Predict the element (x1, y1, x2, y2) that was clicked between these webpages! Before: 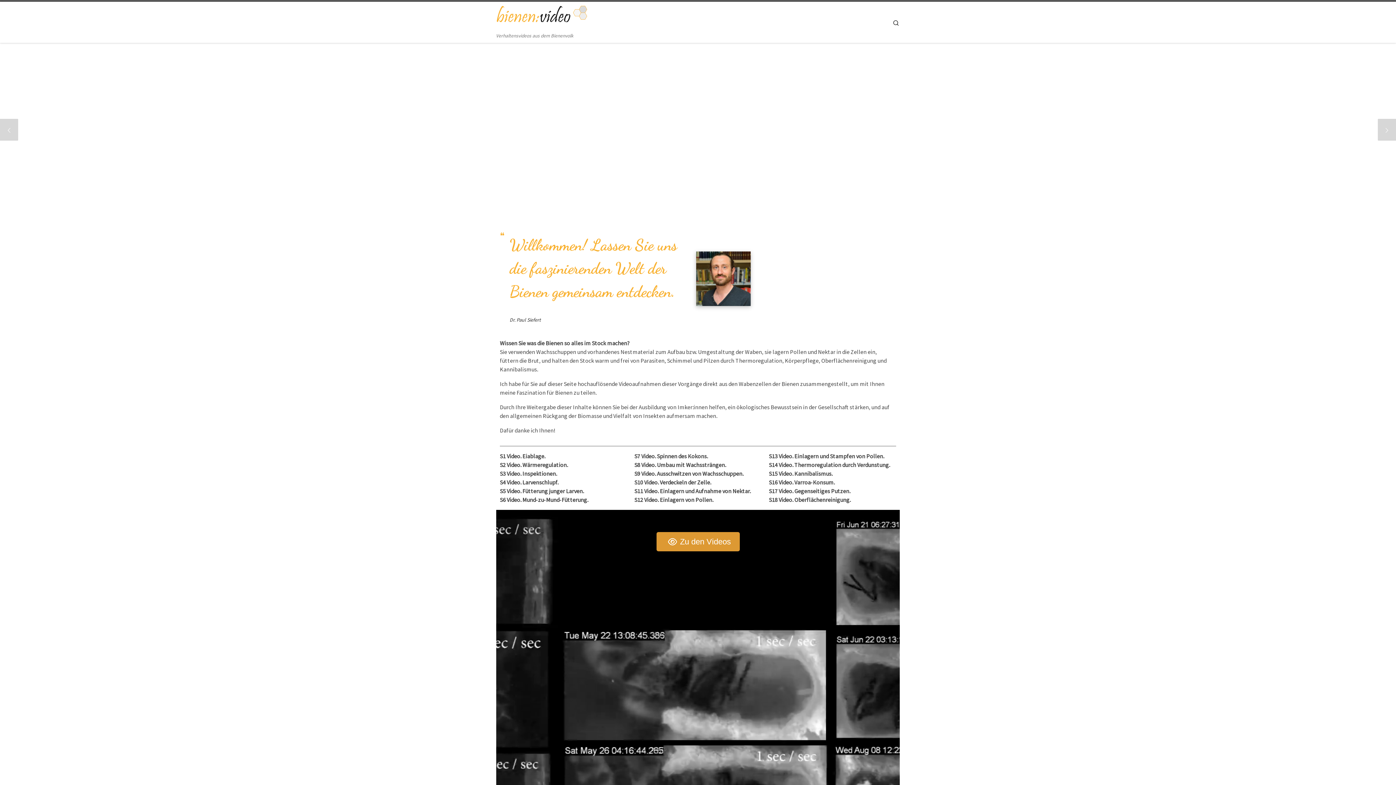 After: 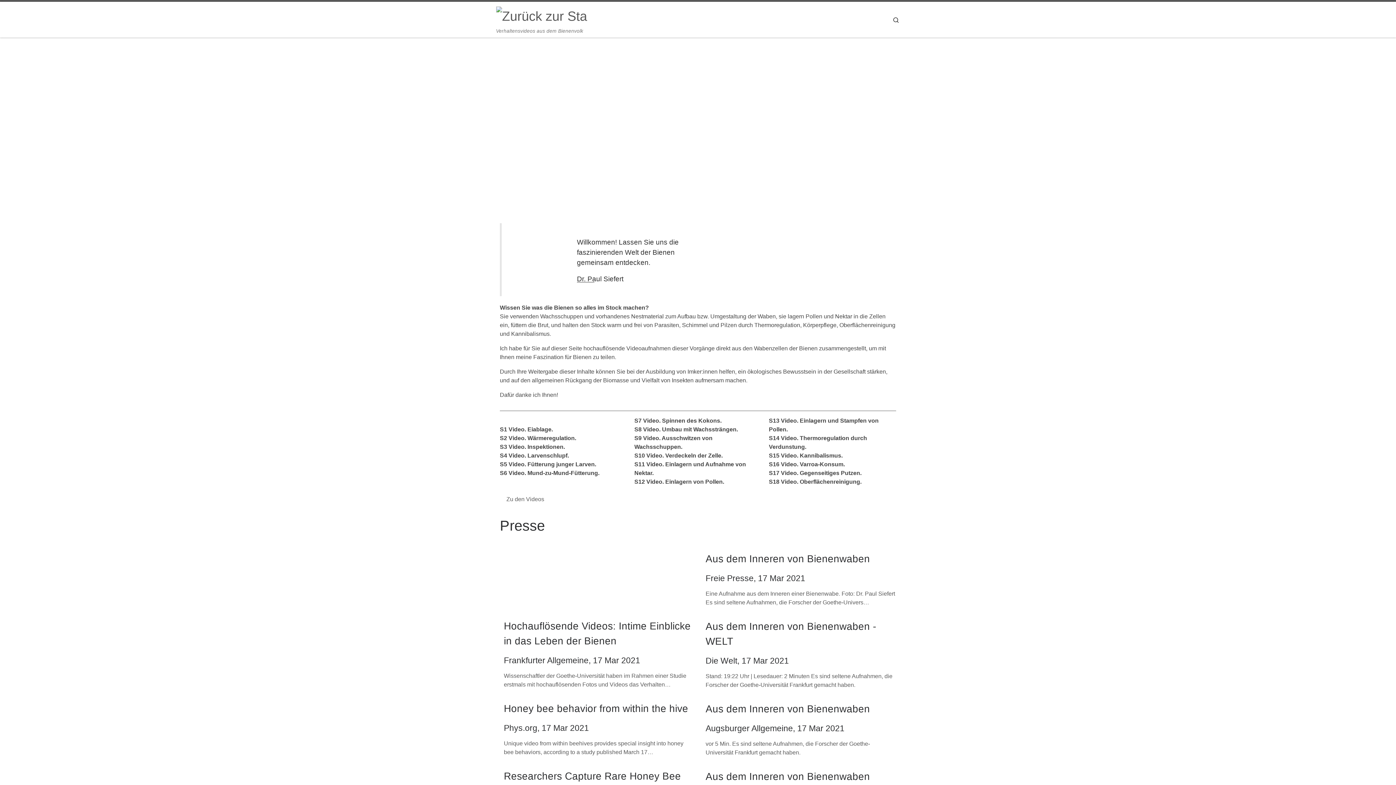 Action: label: Videos aus dem Bienenvolk | Verhaltensvideos aus dem Bienenvolk bbox: (496, 8, 587, 24)